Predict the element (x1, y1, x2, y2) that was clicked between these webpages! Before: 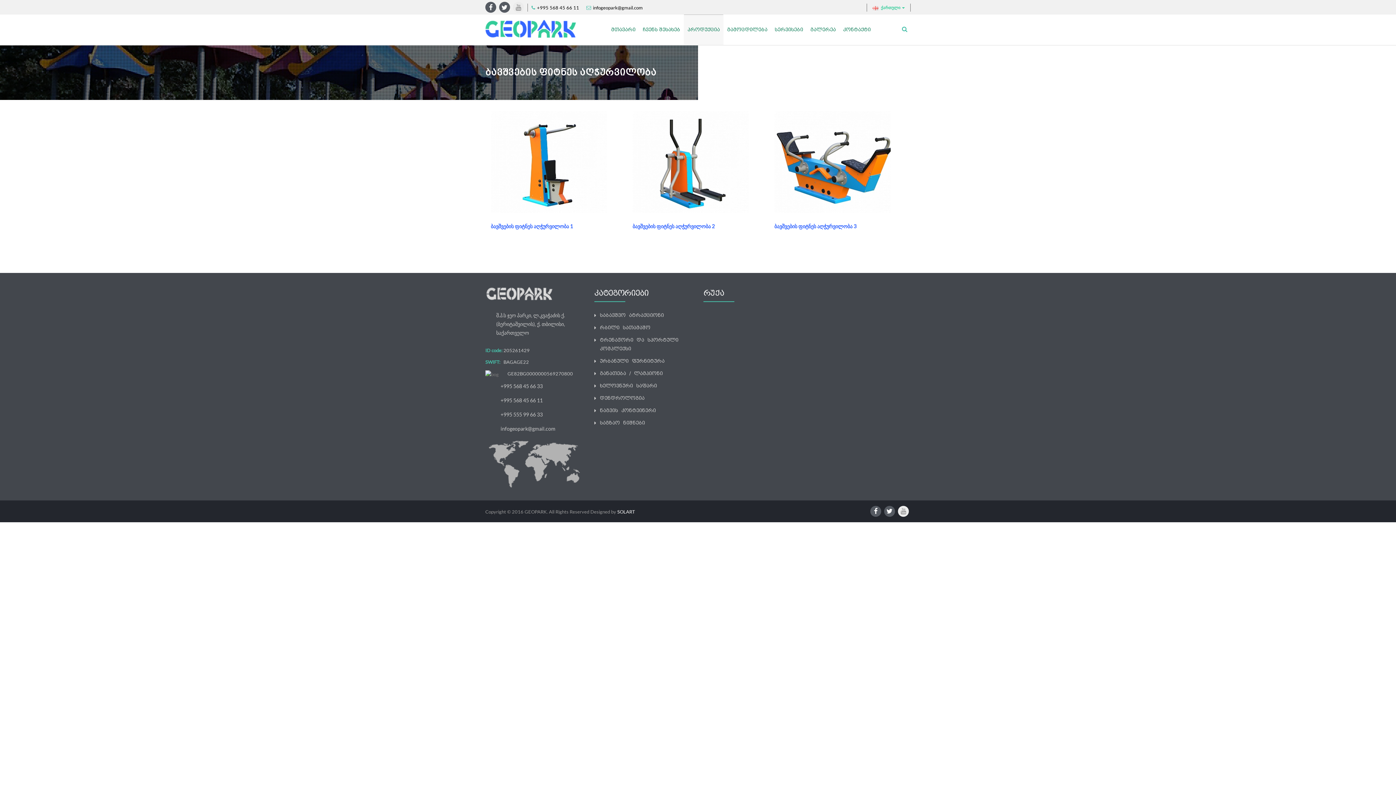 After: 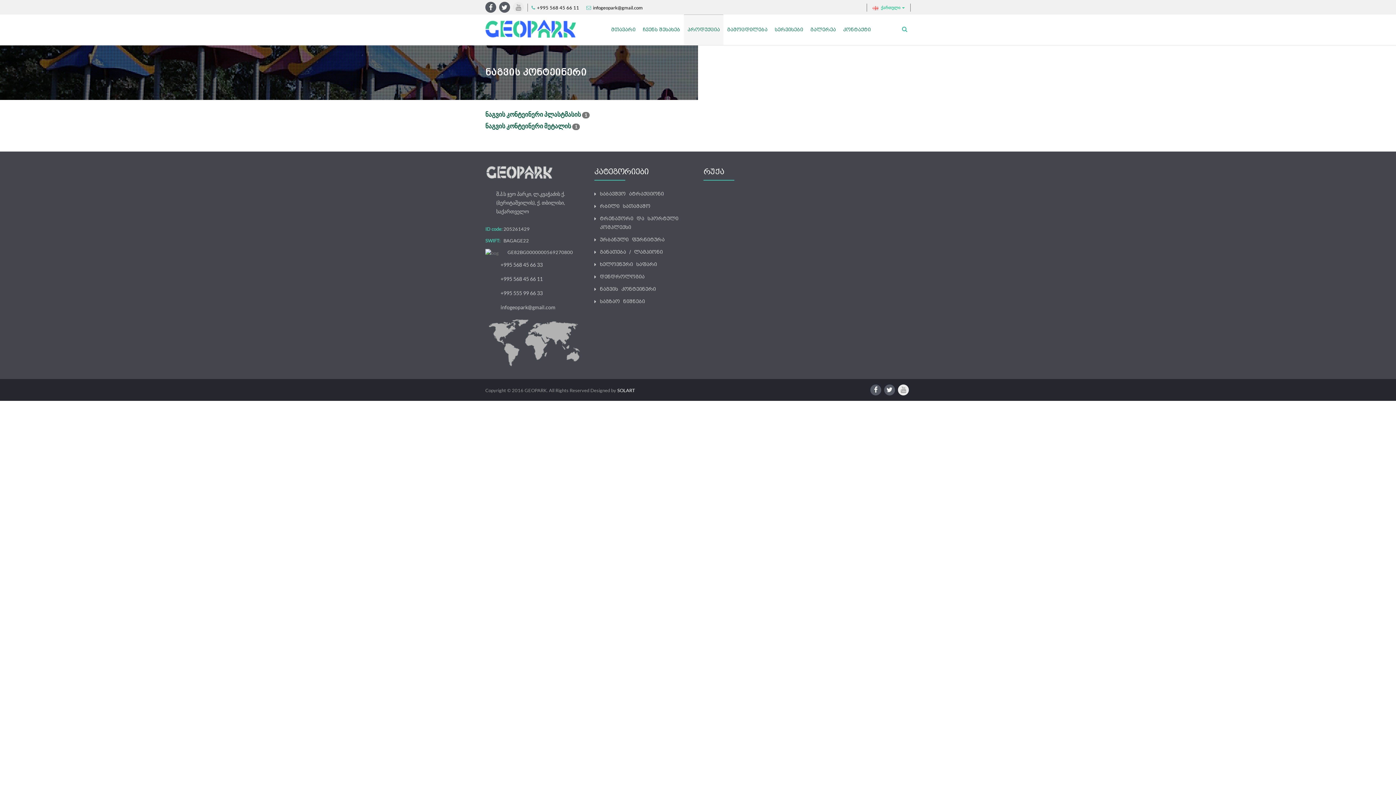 Action: bbox: (600, 407, 656, 413) label: ნაგვის კონტეინერი